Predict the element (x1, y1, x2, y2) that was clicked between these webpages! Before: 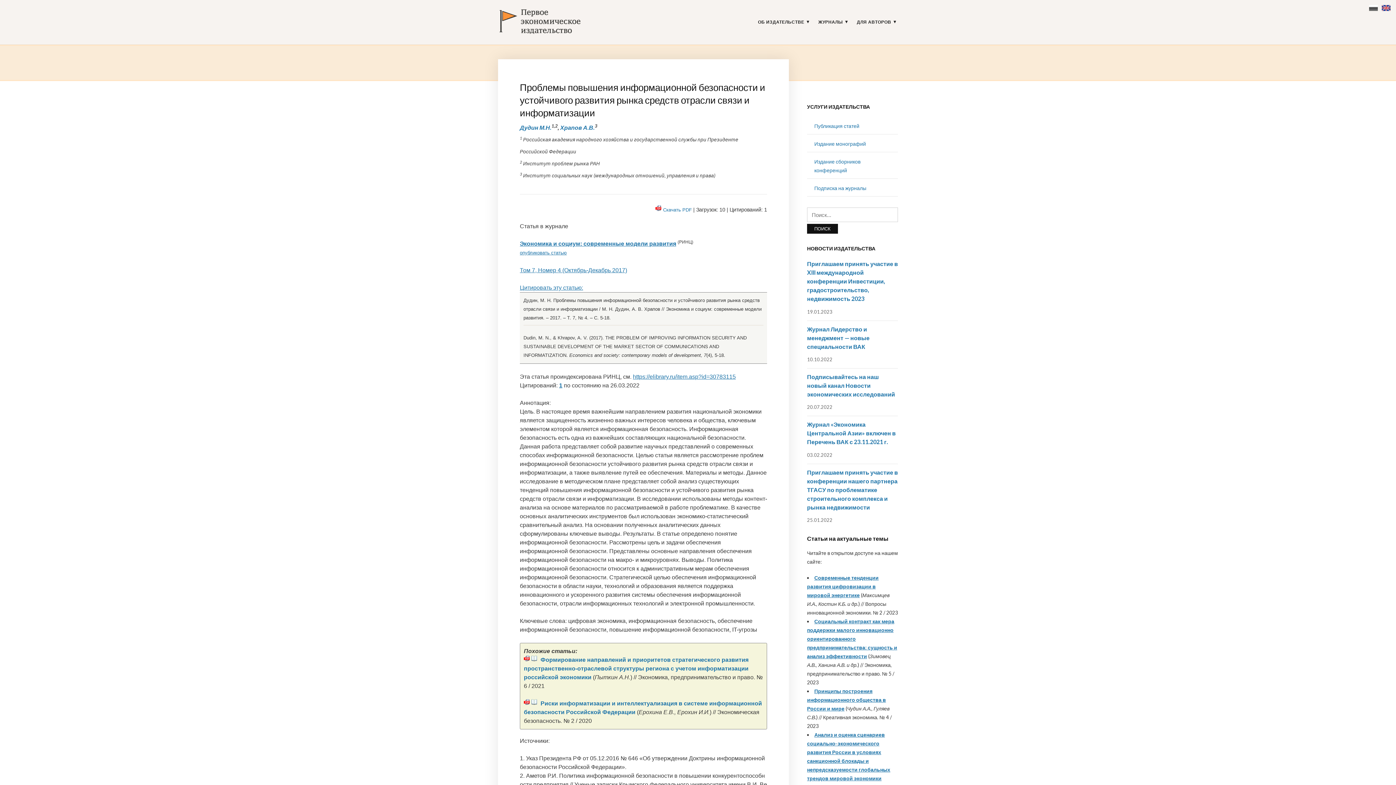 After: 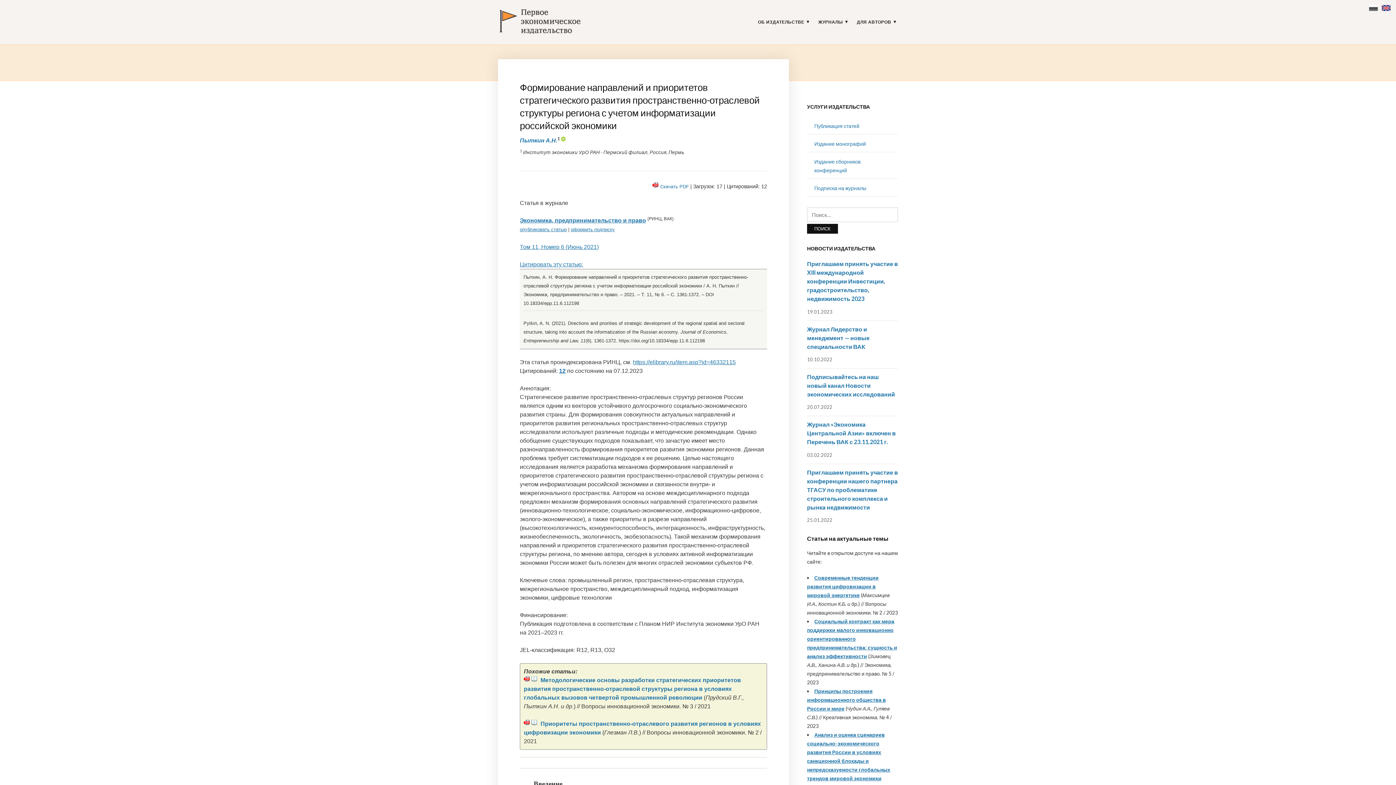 Action: label:    bbox: (524, 657, 539, 663)